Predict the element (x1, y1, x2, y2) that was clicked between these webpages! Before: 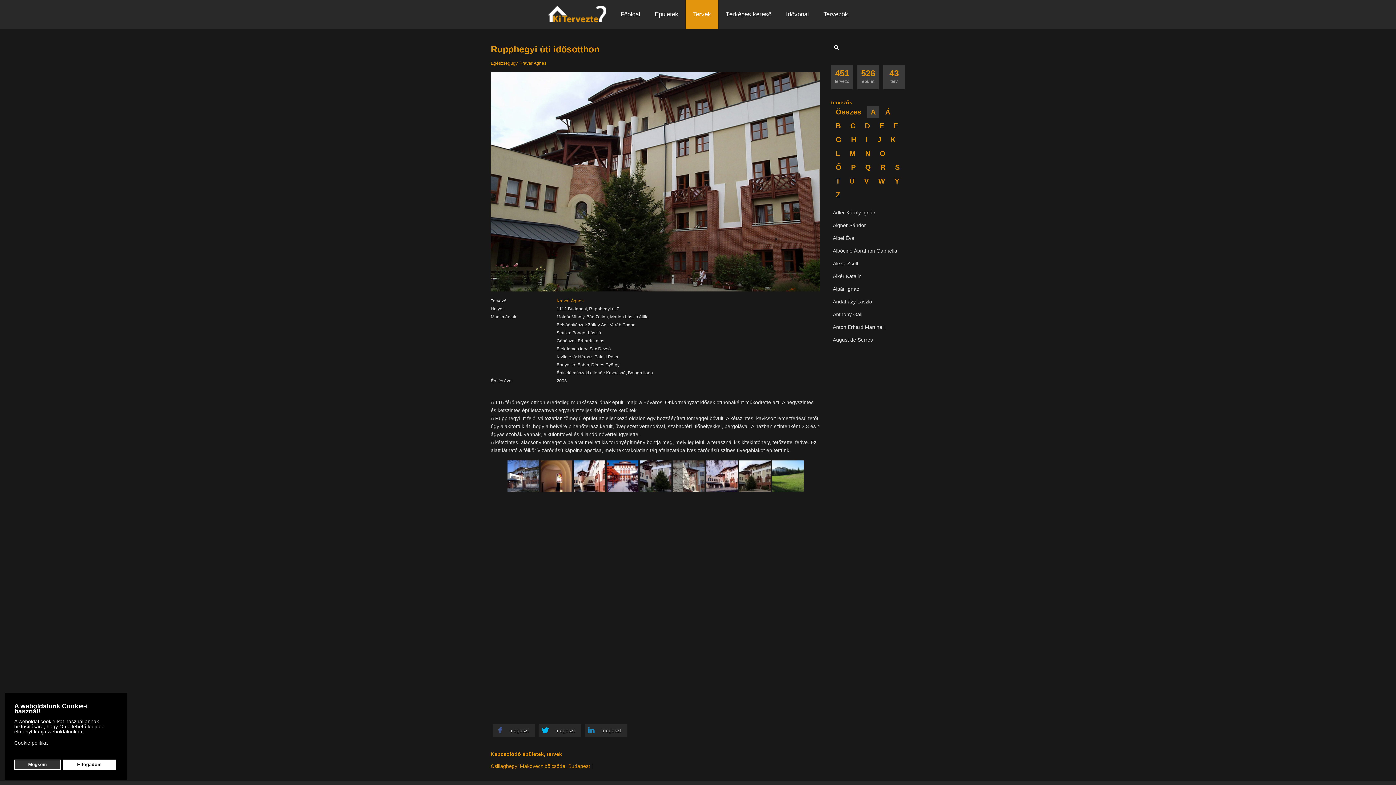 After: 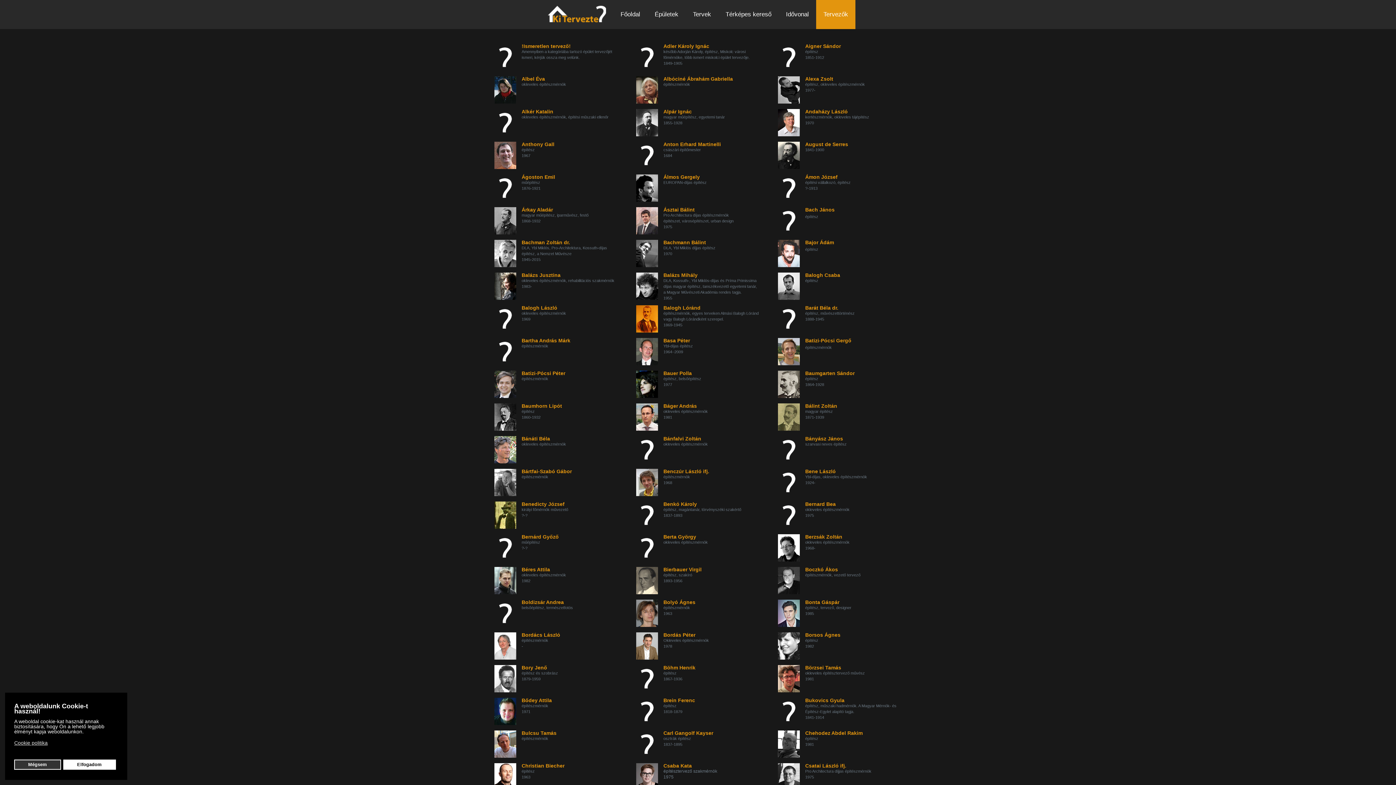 Action: bbox: (816, 0, 855, 29) label: Tervezők